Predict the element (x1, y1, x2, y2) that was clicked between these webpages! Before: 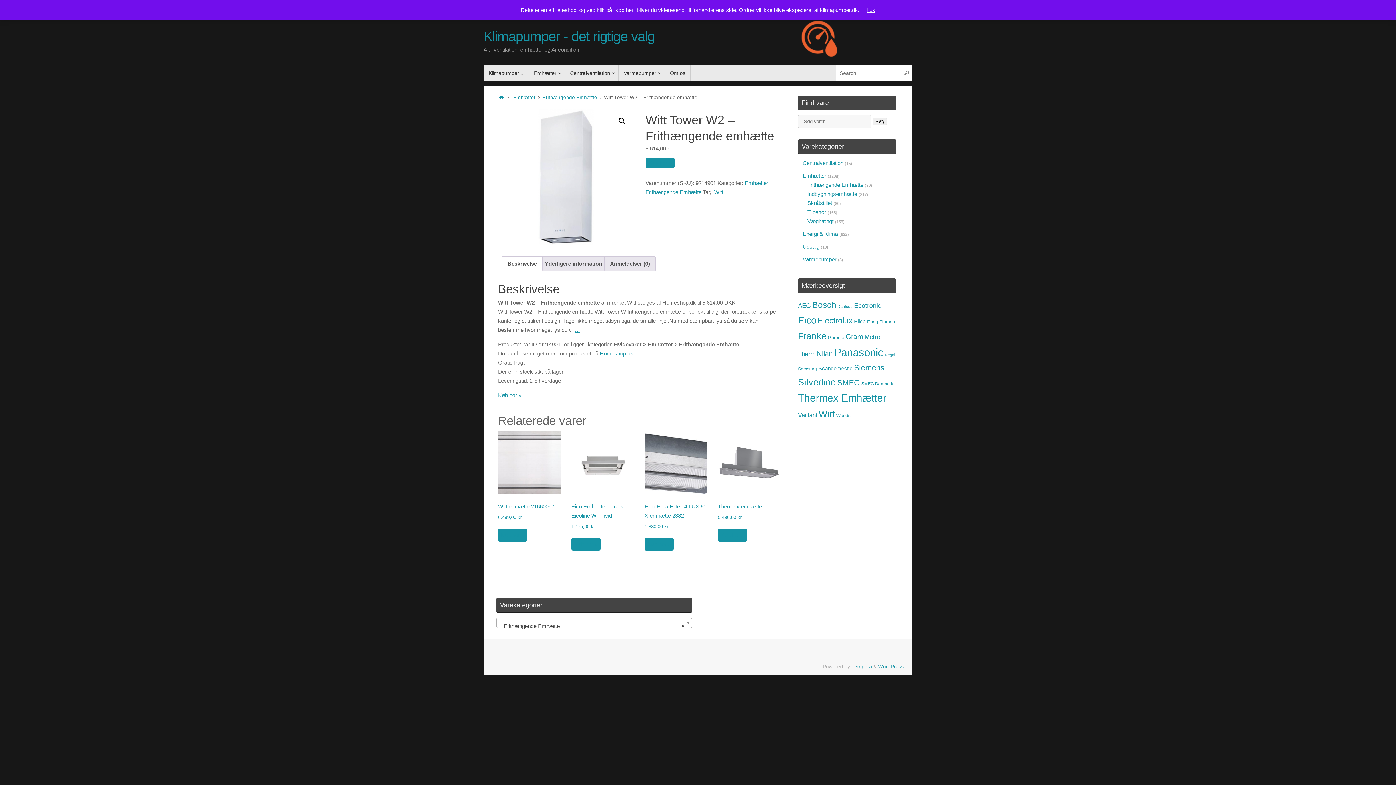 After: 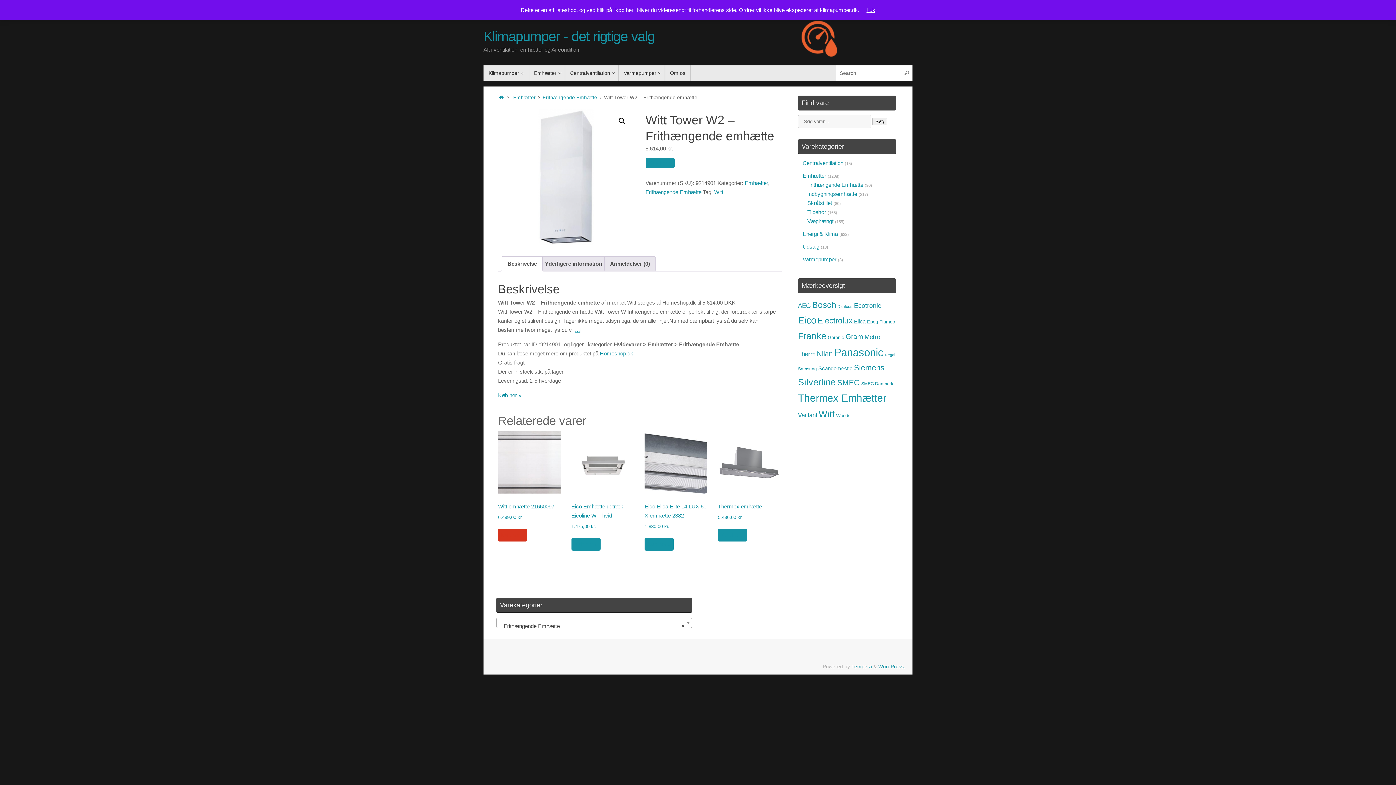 Action: label: Køb her » bbox: (498, 529, 527, 541)